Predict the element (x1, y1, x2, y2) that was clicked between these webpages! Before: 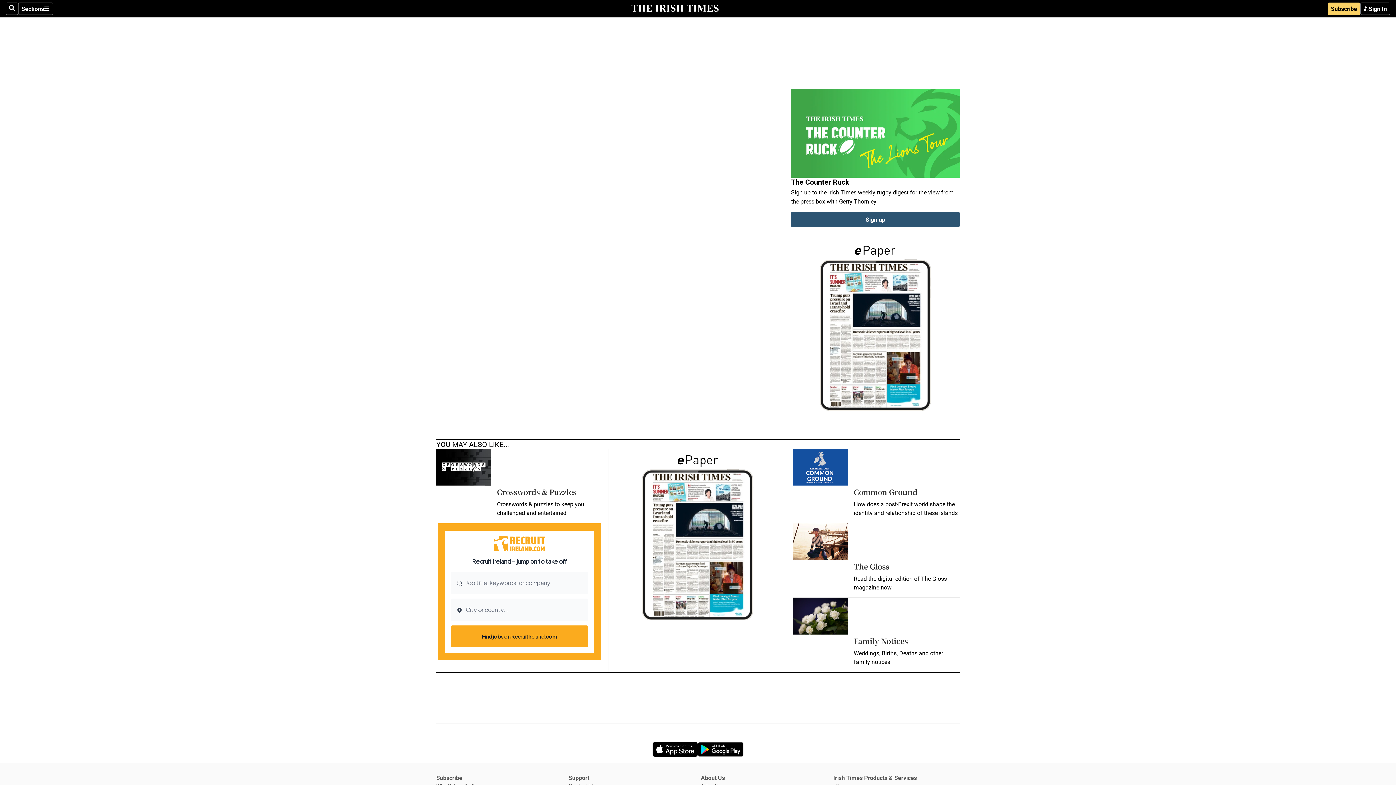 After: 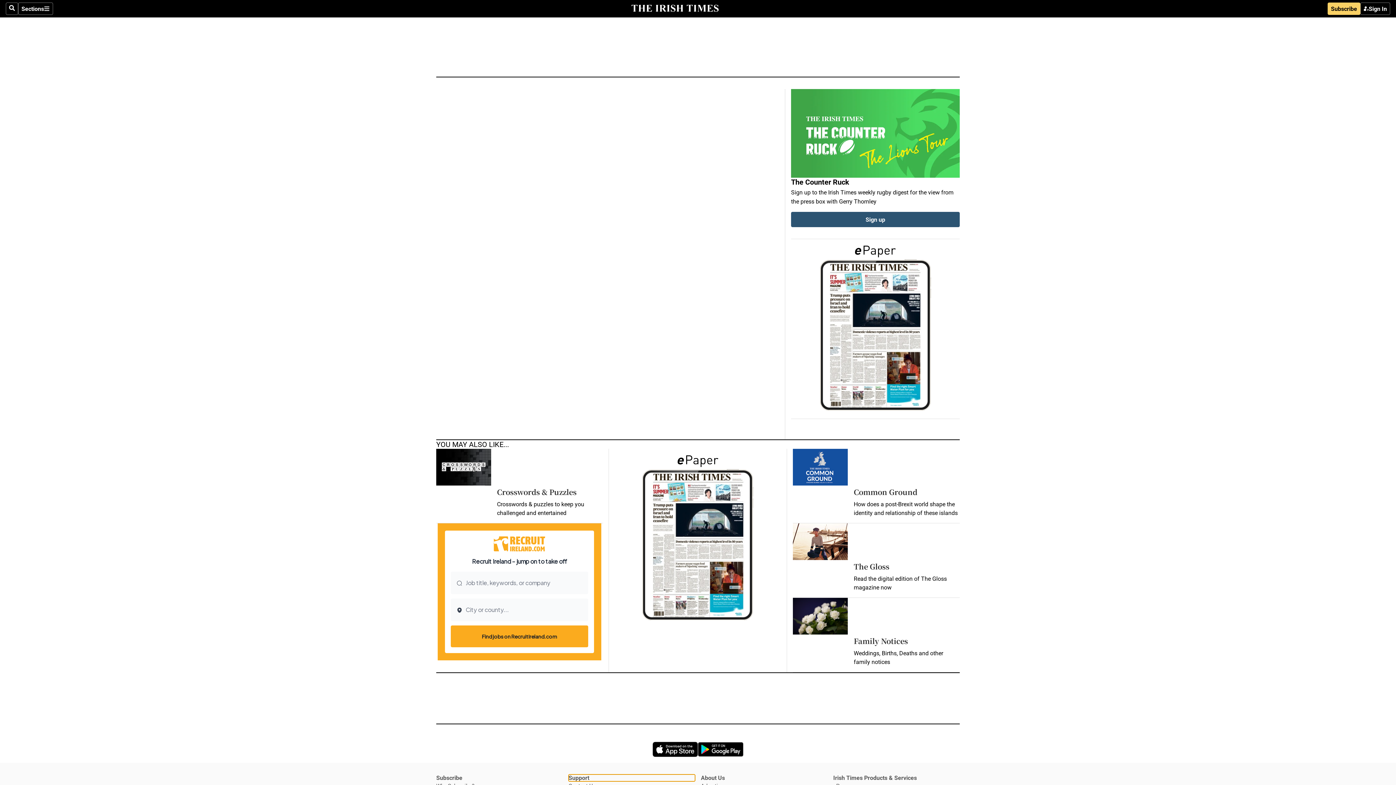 Action: bbox: (568, 774, 695, 781) label: Support